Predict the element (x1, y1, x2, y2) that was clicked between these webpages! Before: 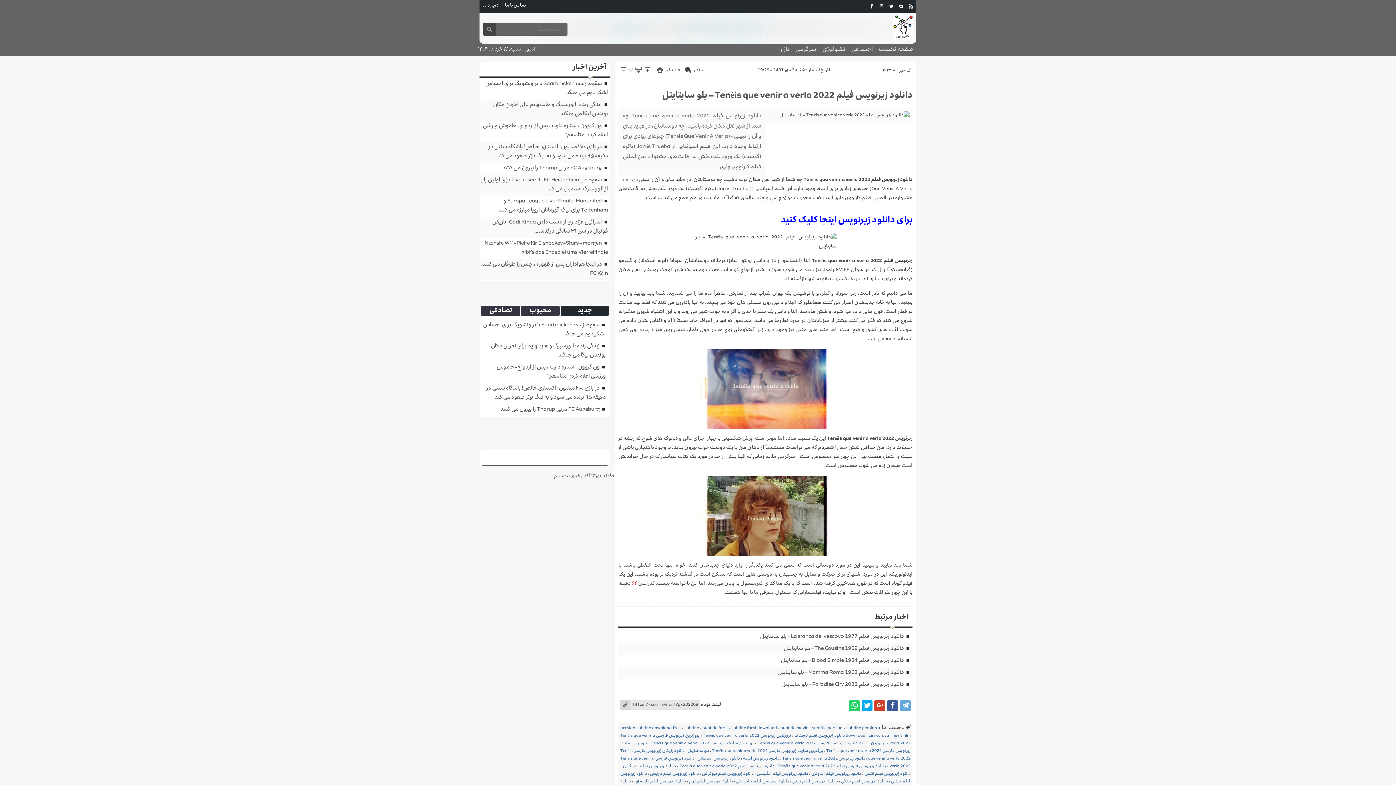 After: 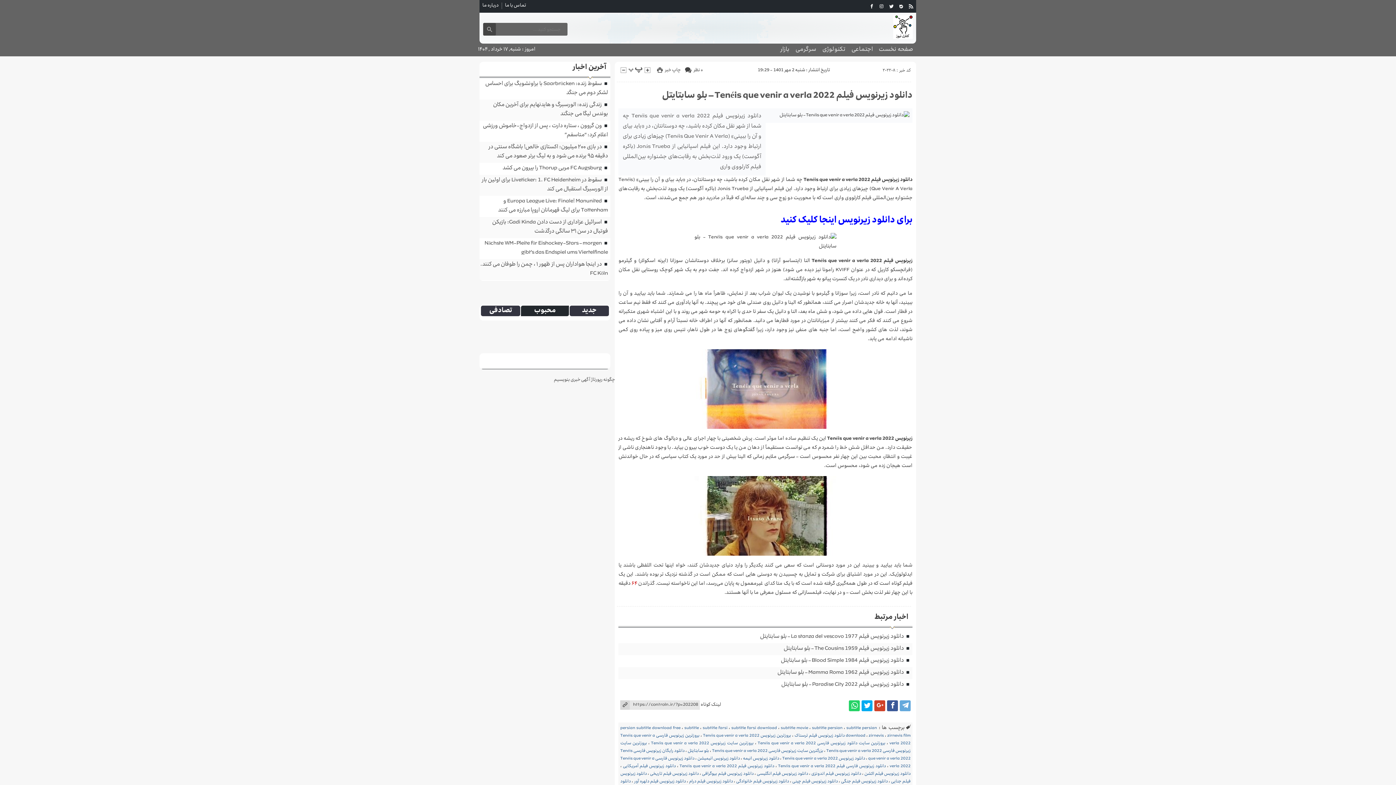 Action: bbox: (521, 305, 560, 316) label: محبوب